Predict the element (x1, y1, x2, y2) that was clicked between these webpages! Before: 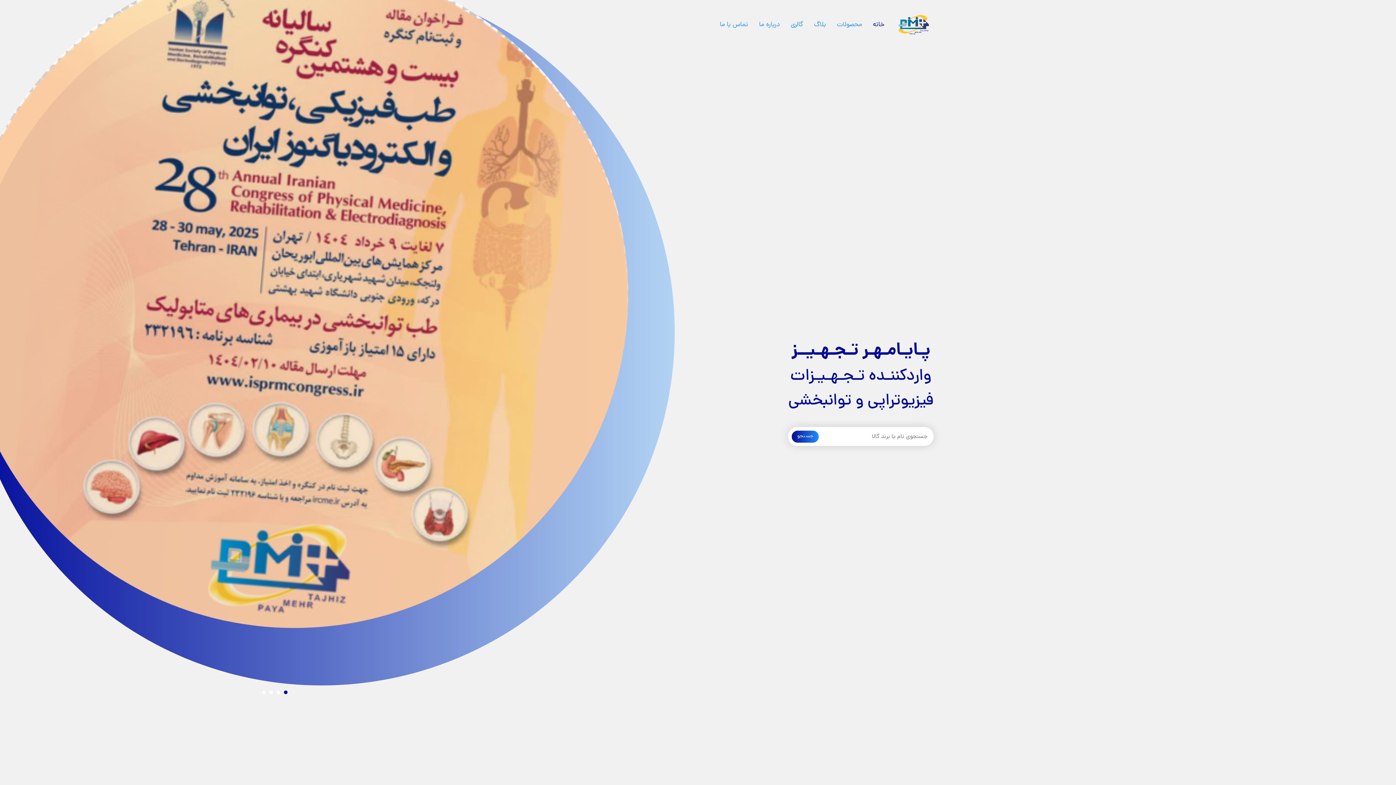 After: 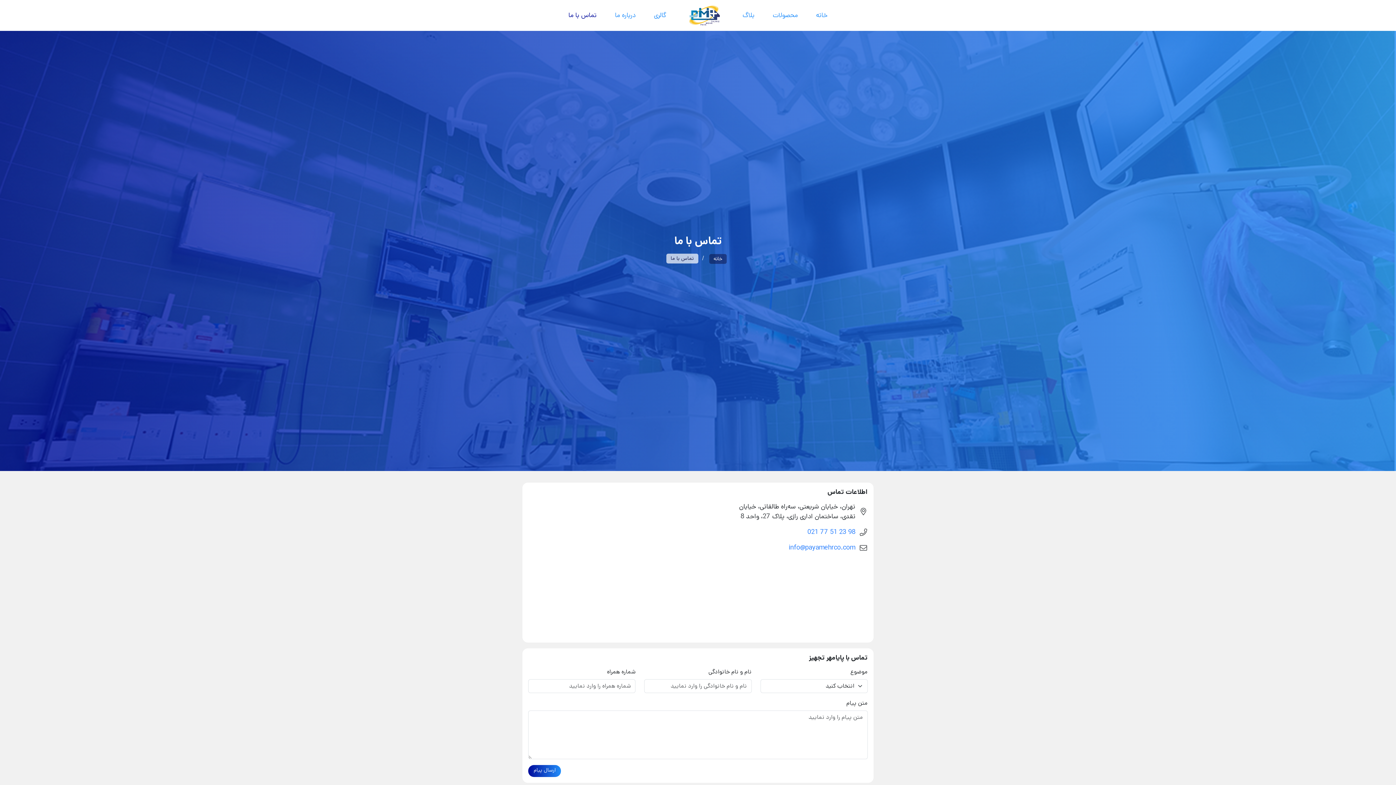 Action: label: تماس با ما bbox: (720, 19, 748, 29)